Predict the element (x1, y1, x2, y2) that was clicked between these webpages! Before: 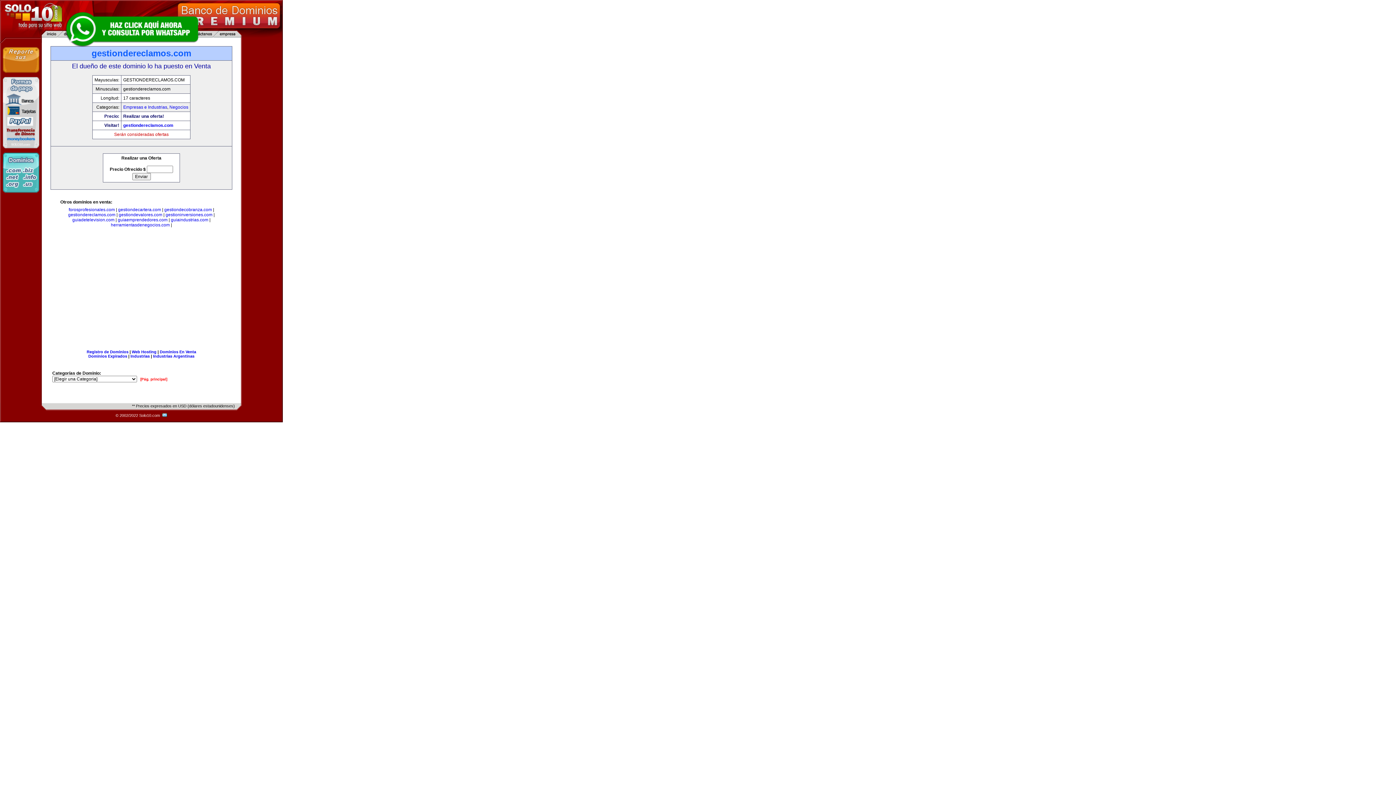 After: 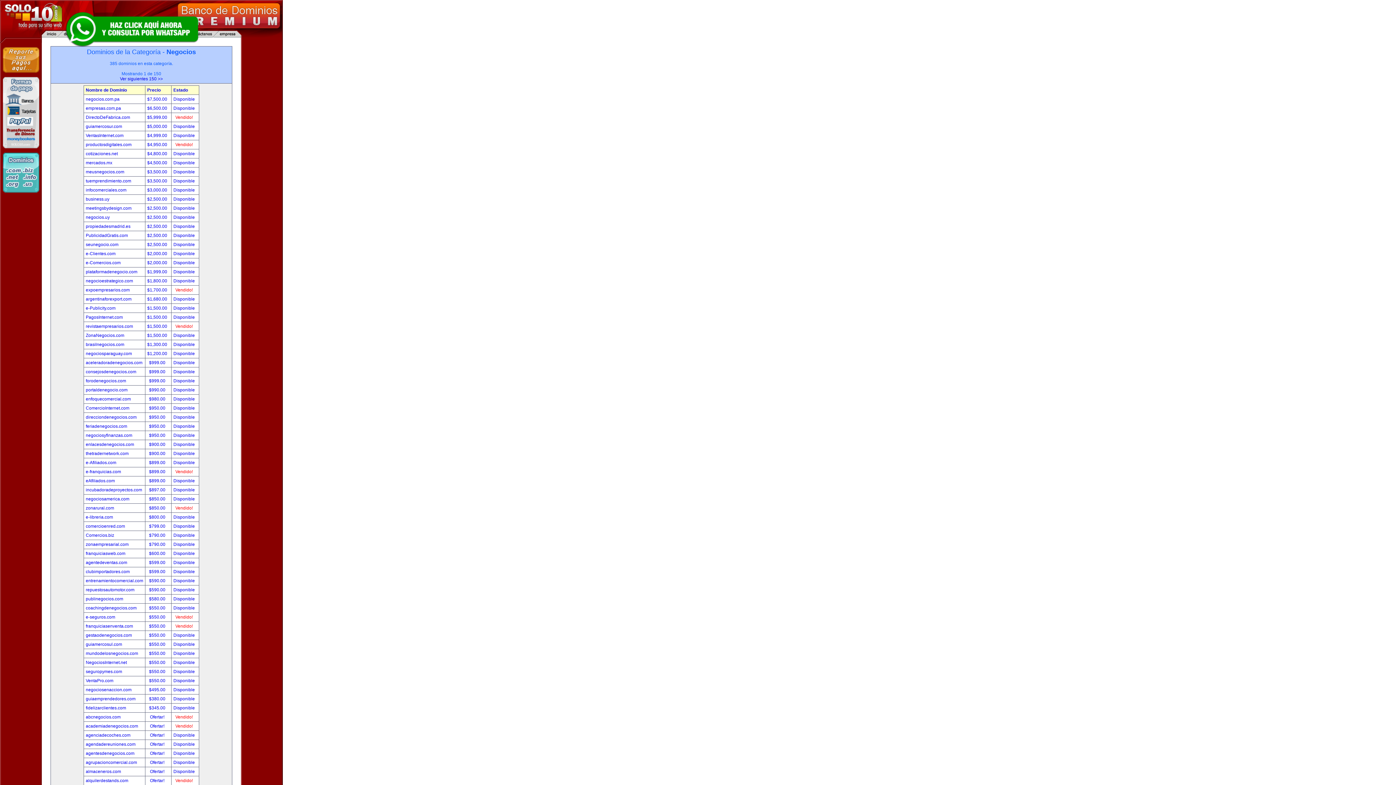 Action: label: Negocios bbox: (169, 104, 188, 109)